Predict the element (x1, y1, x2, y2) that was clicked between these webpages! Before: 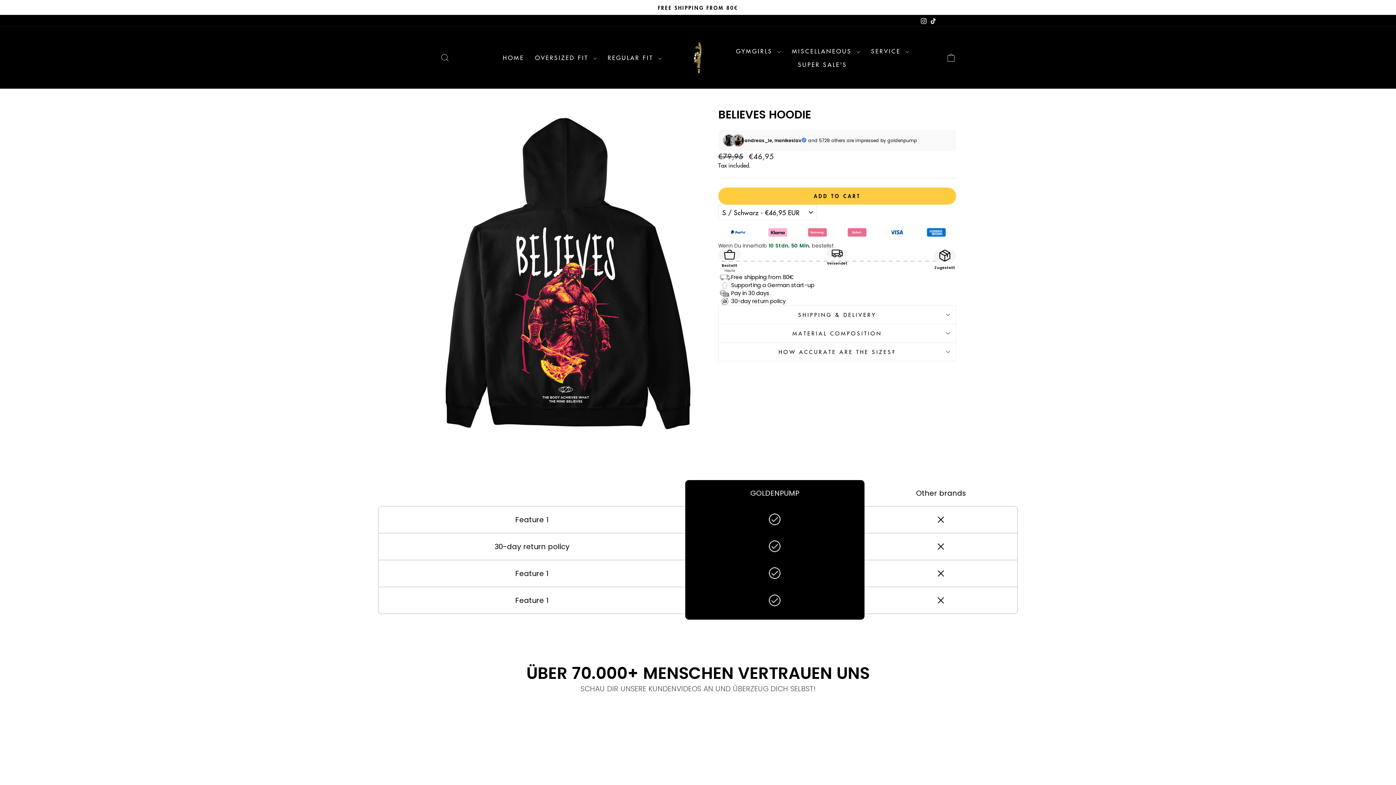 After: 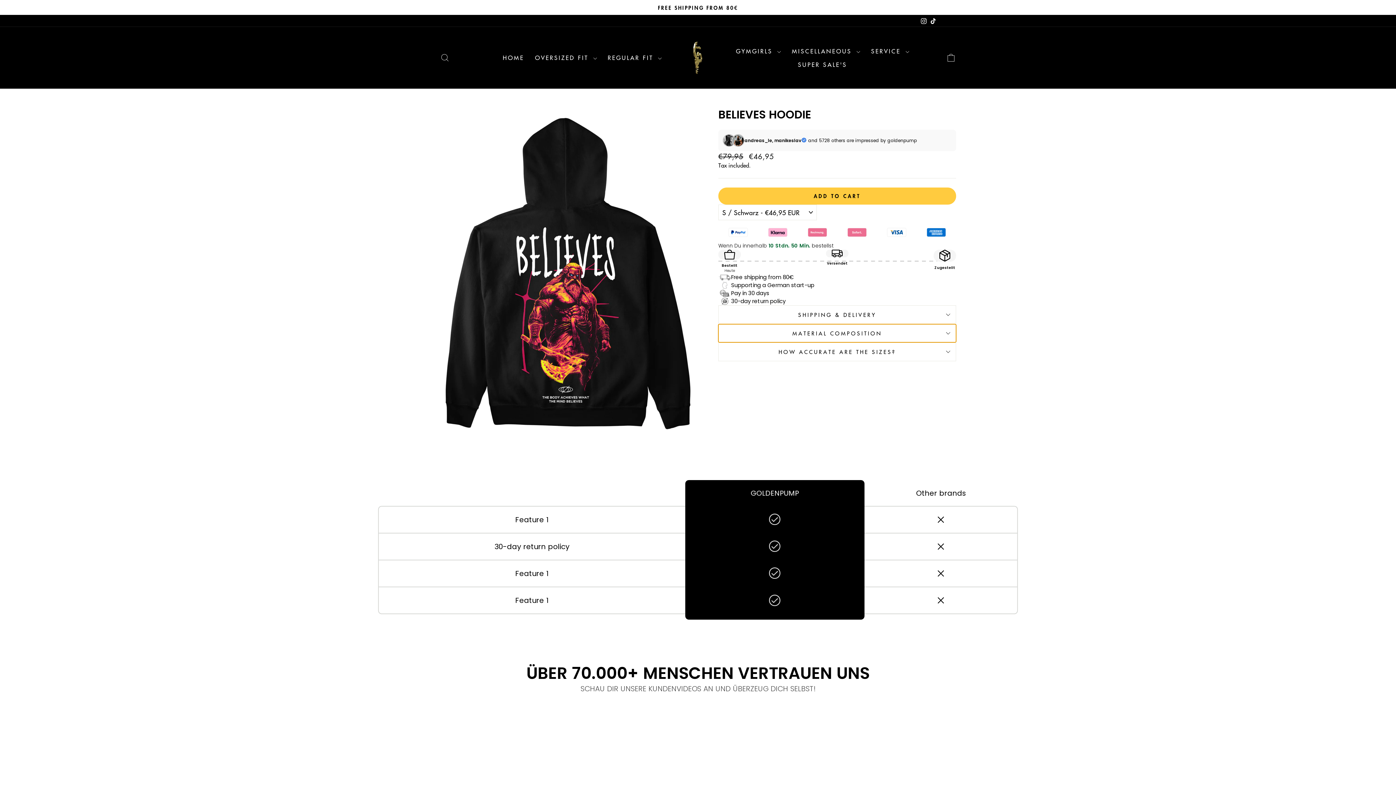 Action: label: MATERIAL COMPOSITION bbox: (718, 324, 956, 342)